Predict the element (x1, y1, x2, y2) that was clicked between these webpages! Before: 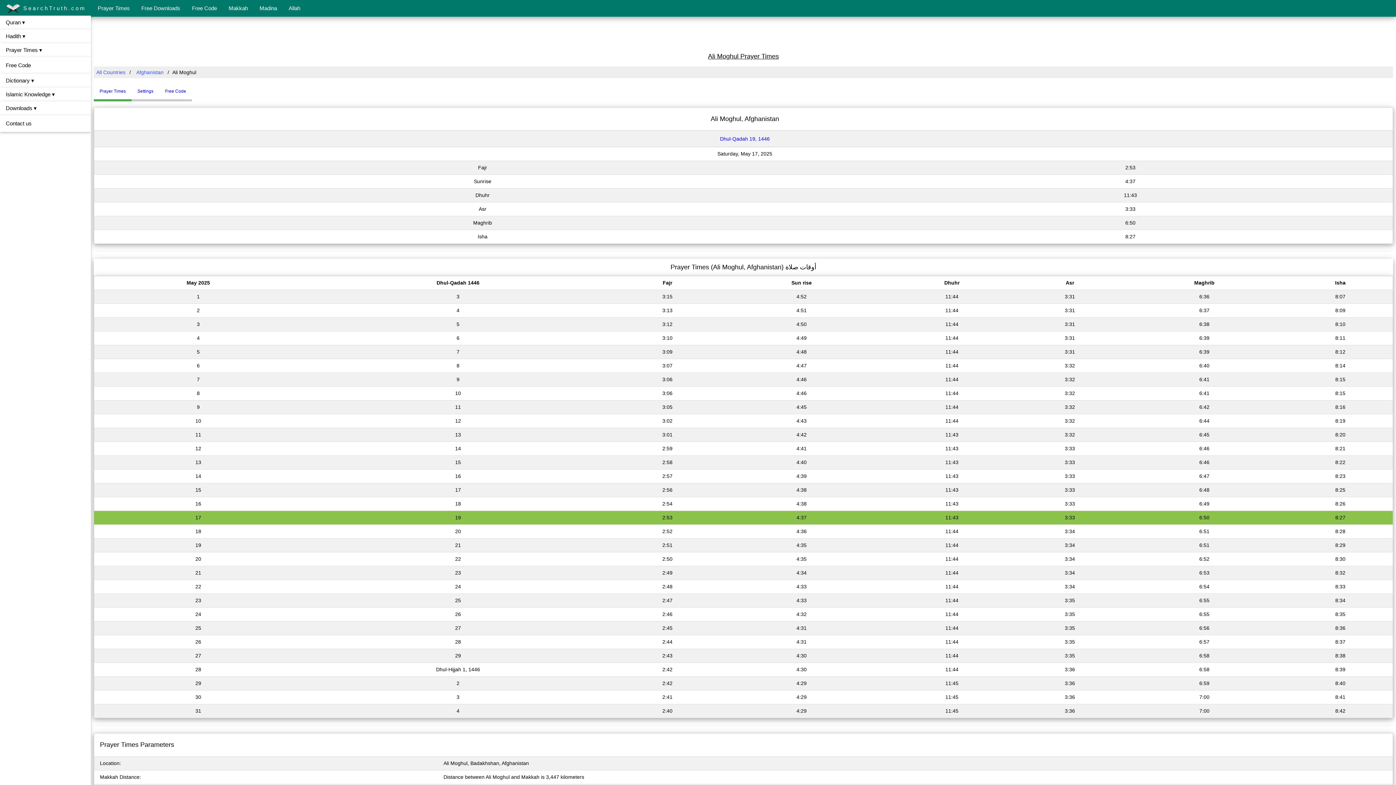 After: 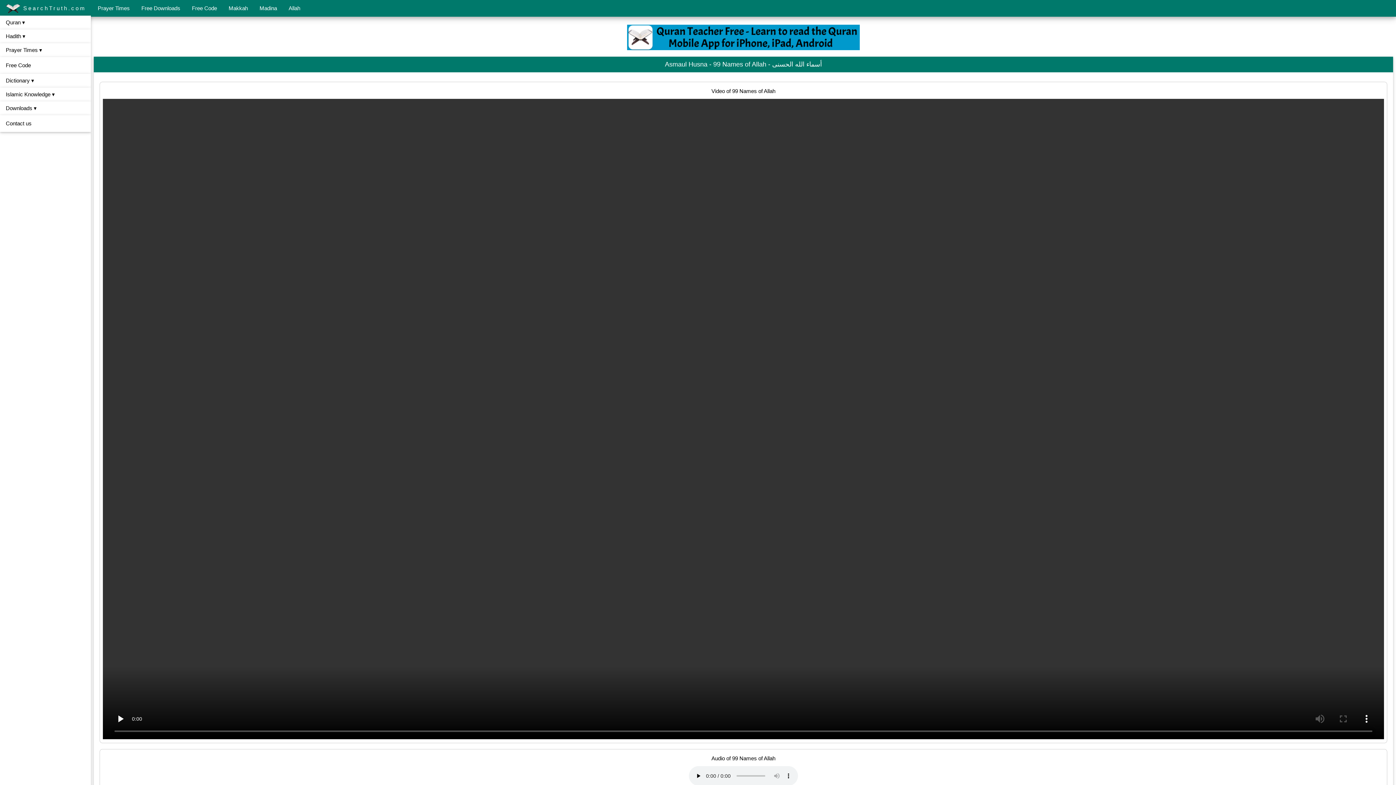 Action: label: Allah bbox: (282, 0, 306, 16)